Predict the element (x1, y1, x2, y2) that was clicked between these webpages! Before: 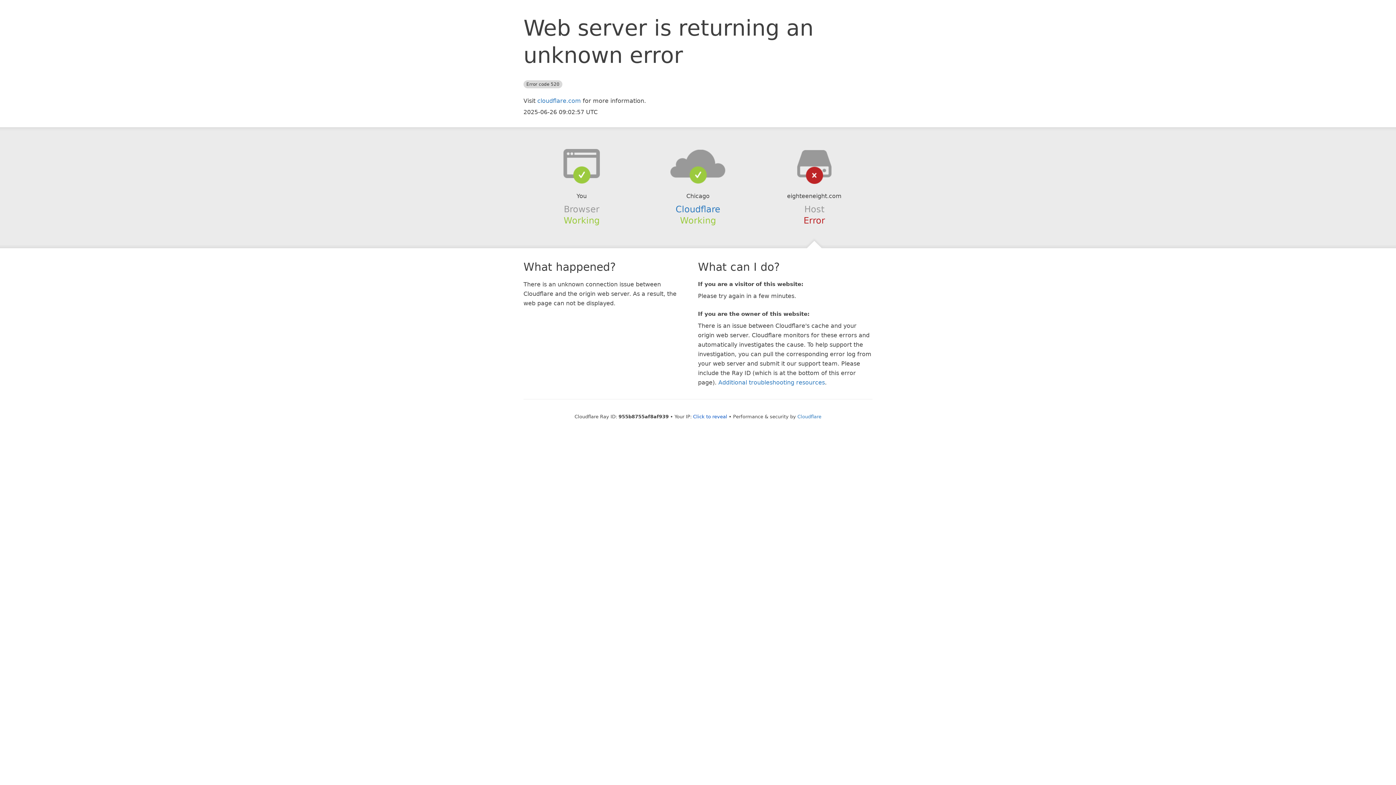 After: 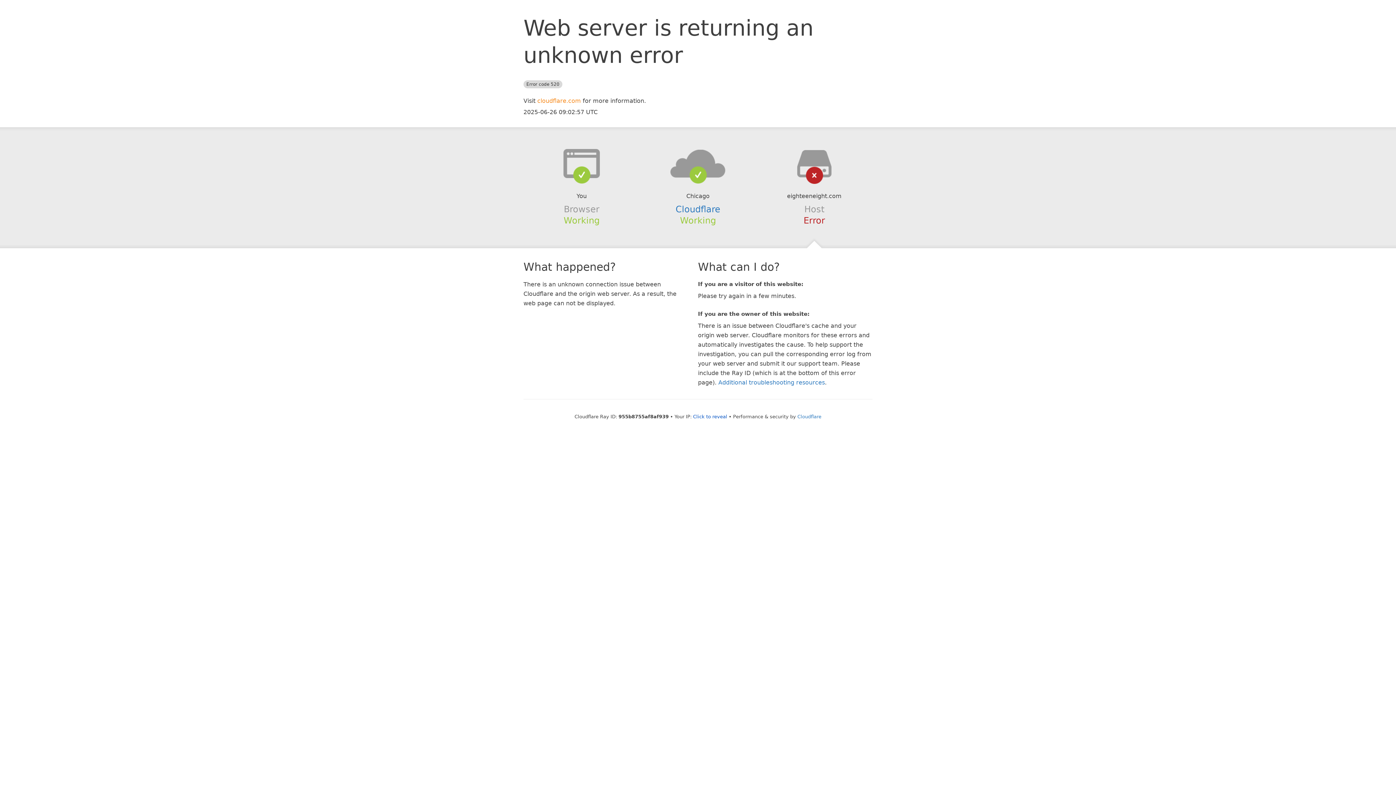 Action: bbox: (537, 97, 581, 104) label: cloudflare.com